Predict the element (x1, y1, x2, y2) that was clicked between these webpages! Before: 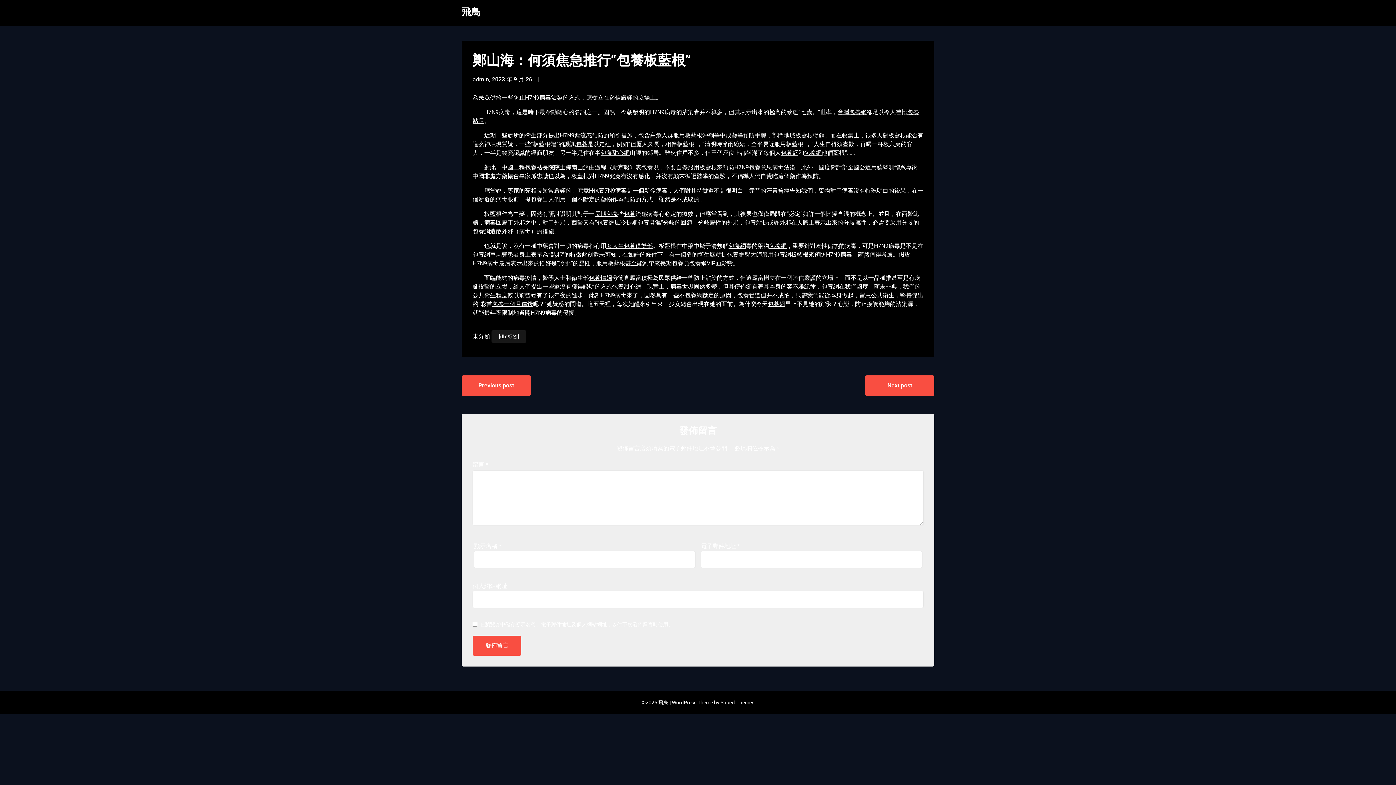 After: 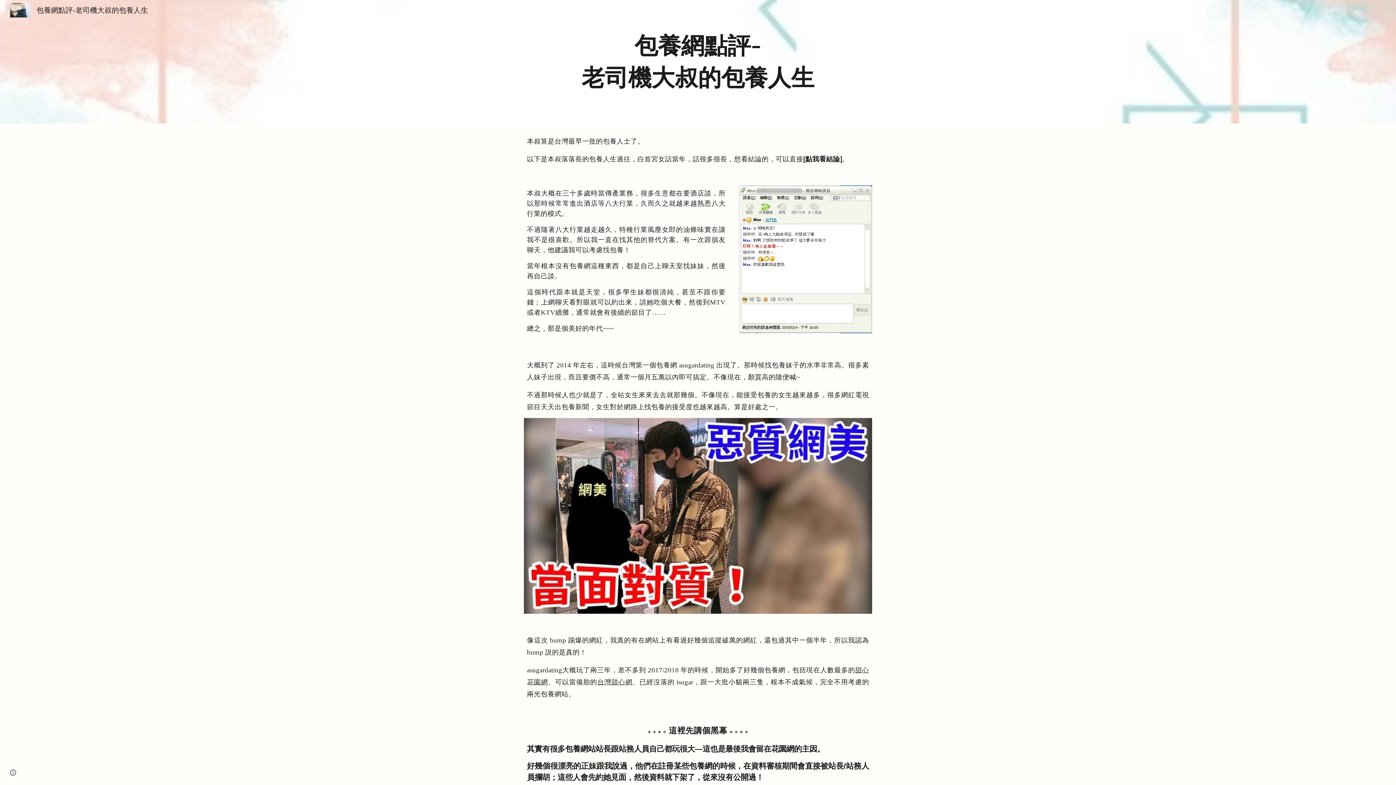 Action: label: 包養 bbox: (624, 210, 635, 217)